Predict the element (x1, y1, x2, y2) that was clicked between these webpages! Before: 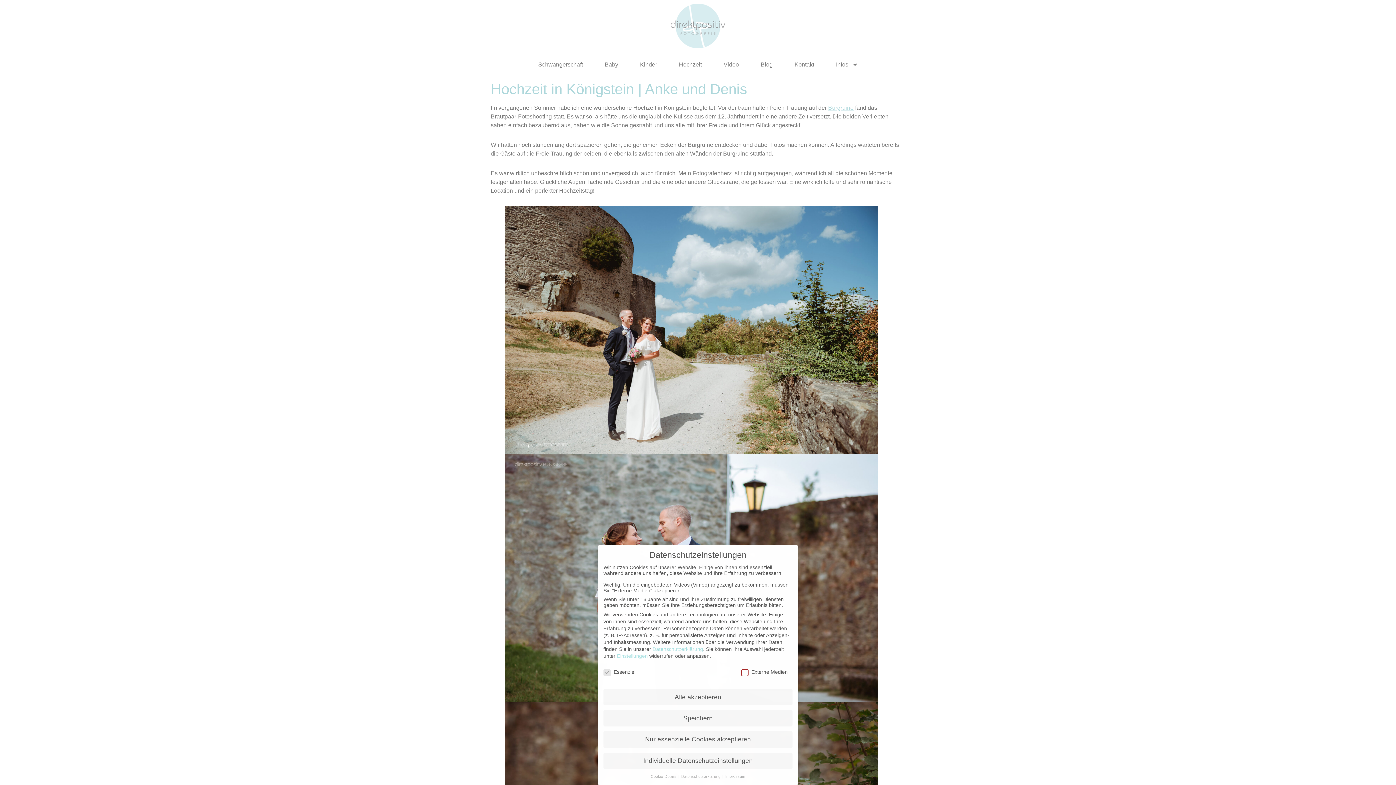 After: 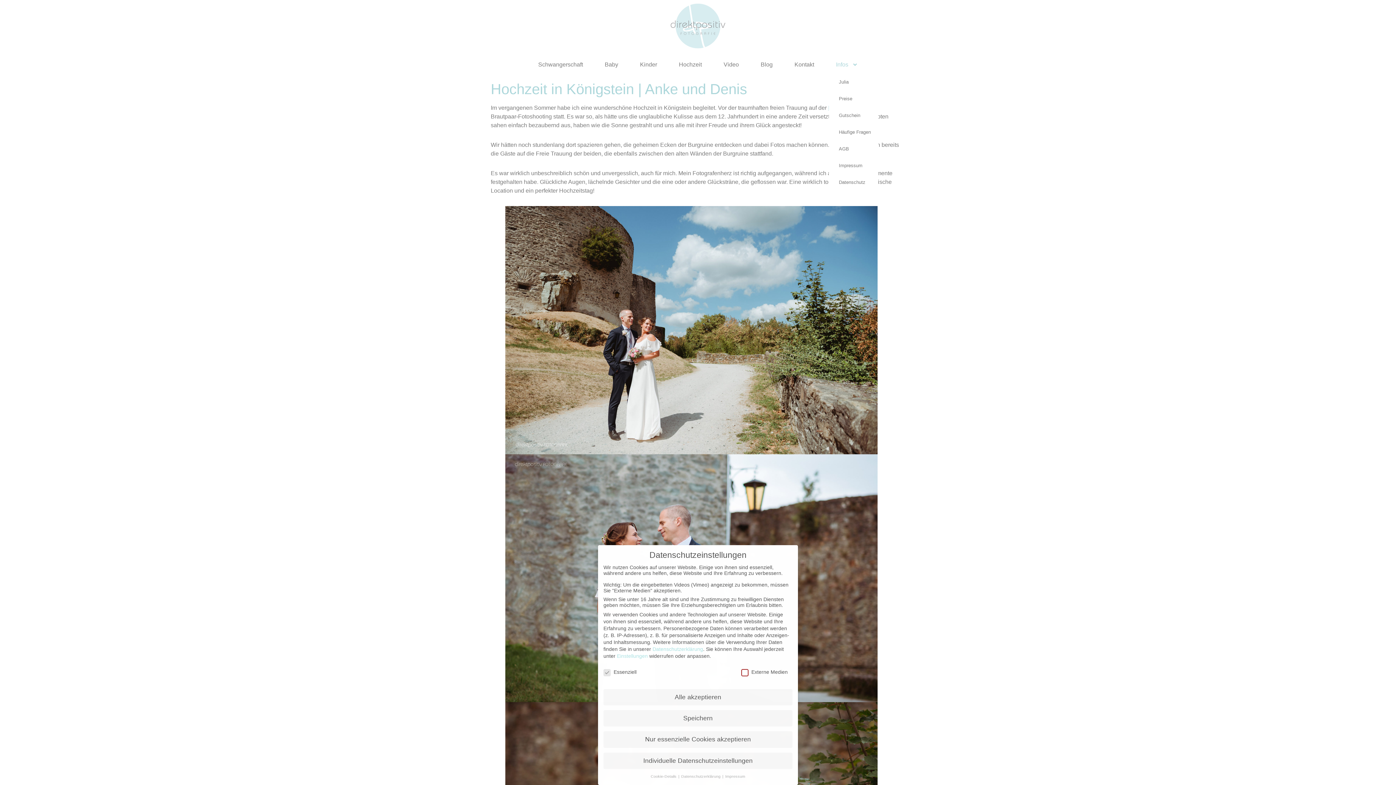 Action: label: Infos bbox: (828, 55, 865, 73)